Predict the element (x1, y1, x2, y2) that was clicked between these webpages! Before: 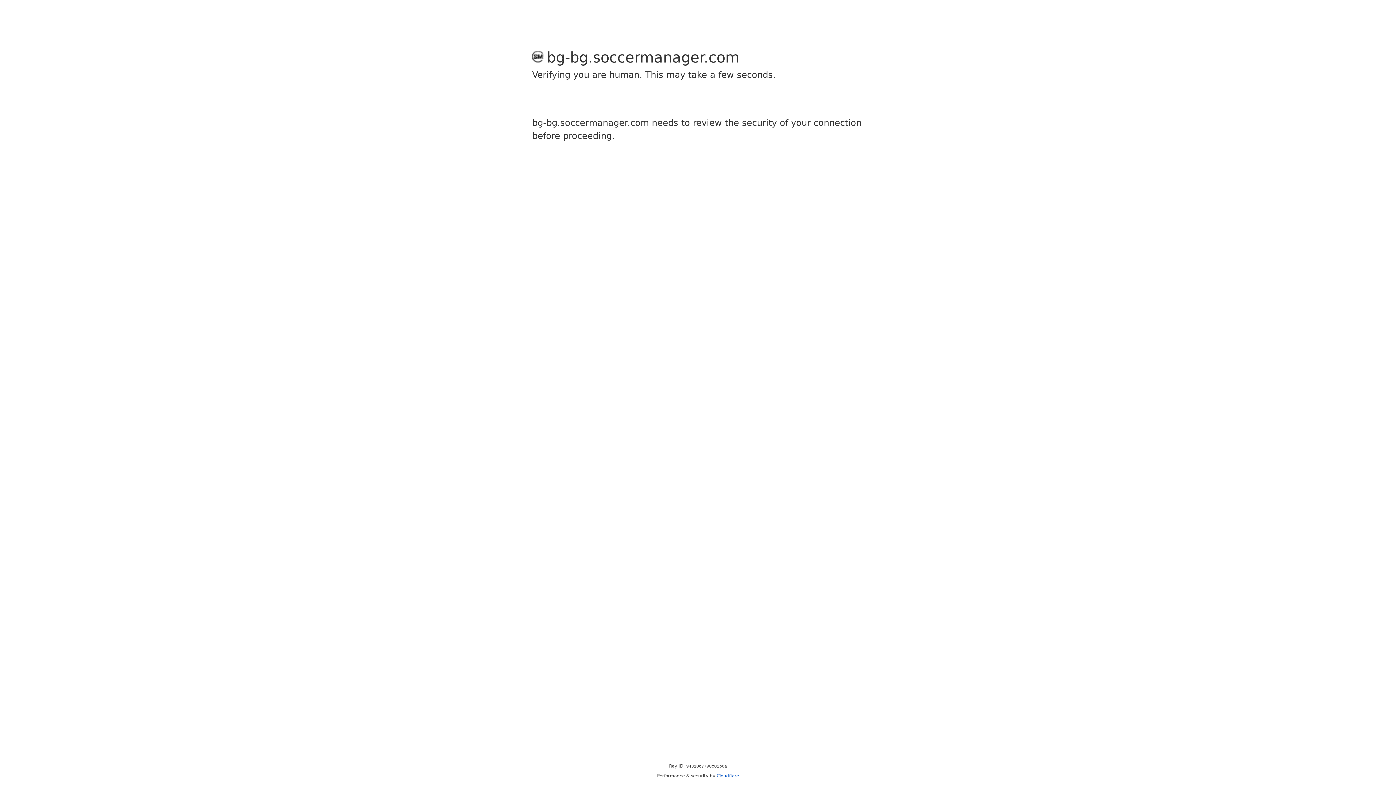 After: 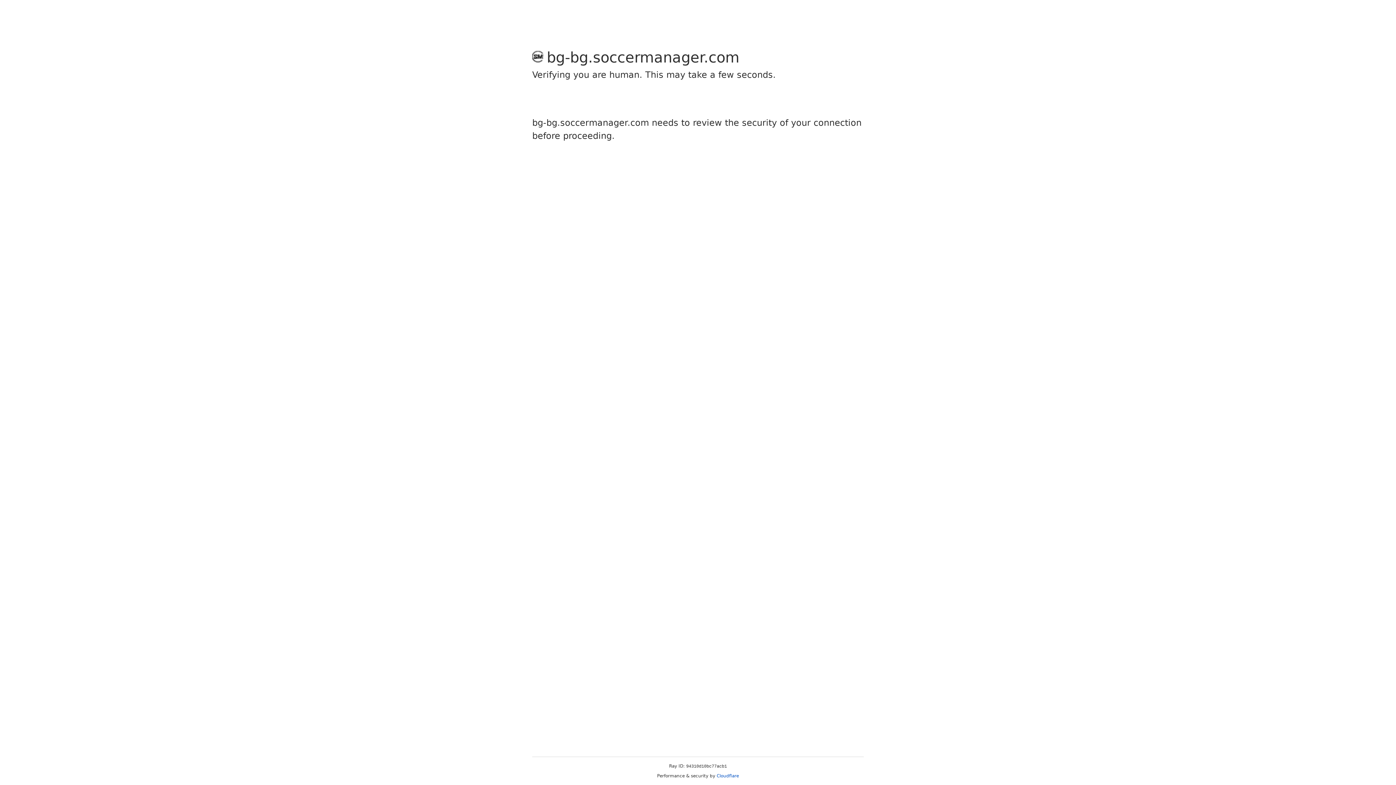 Action: label: Cloudflare bbox: (716, 773, 739, 778)